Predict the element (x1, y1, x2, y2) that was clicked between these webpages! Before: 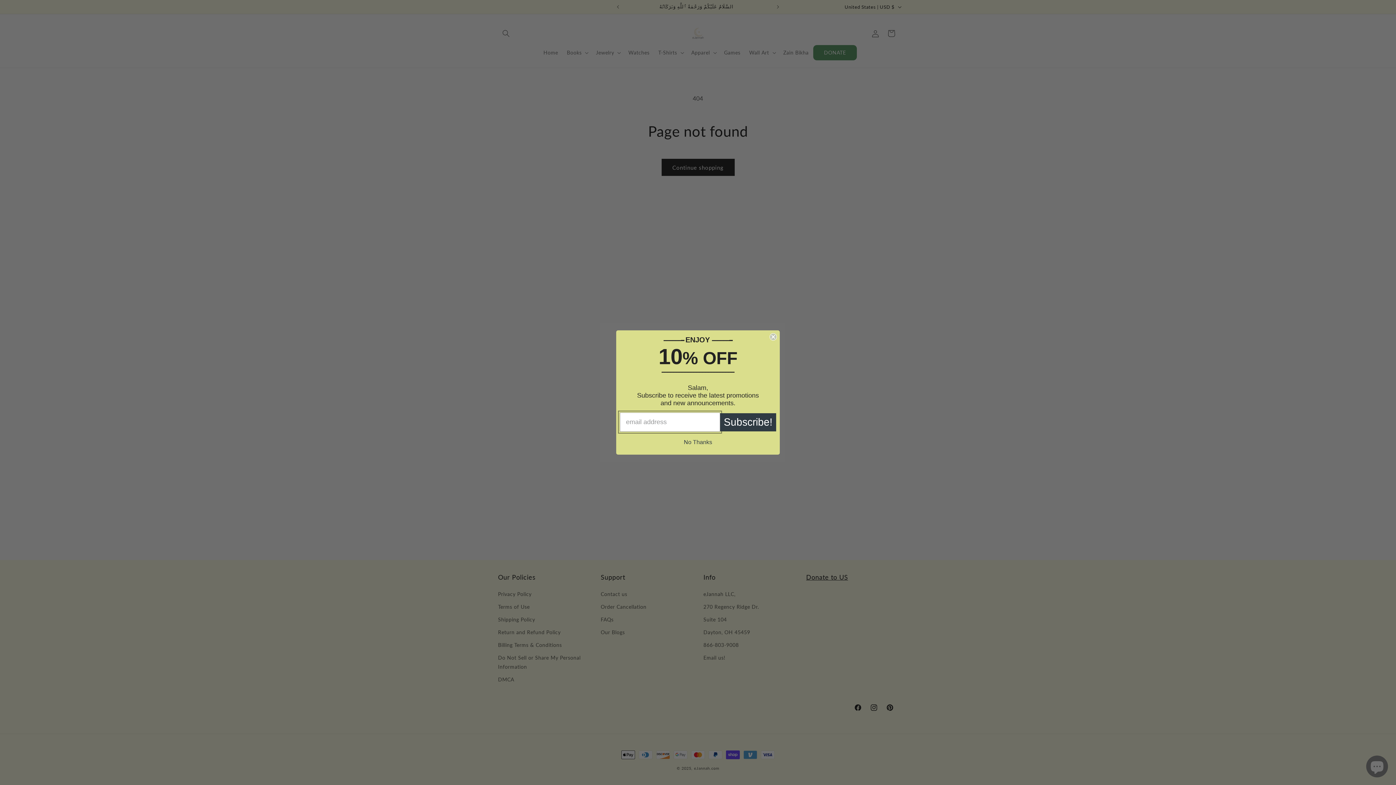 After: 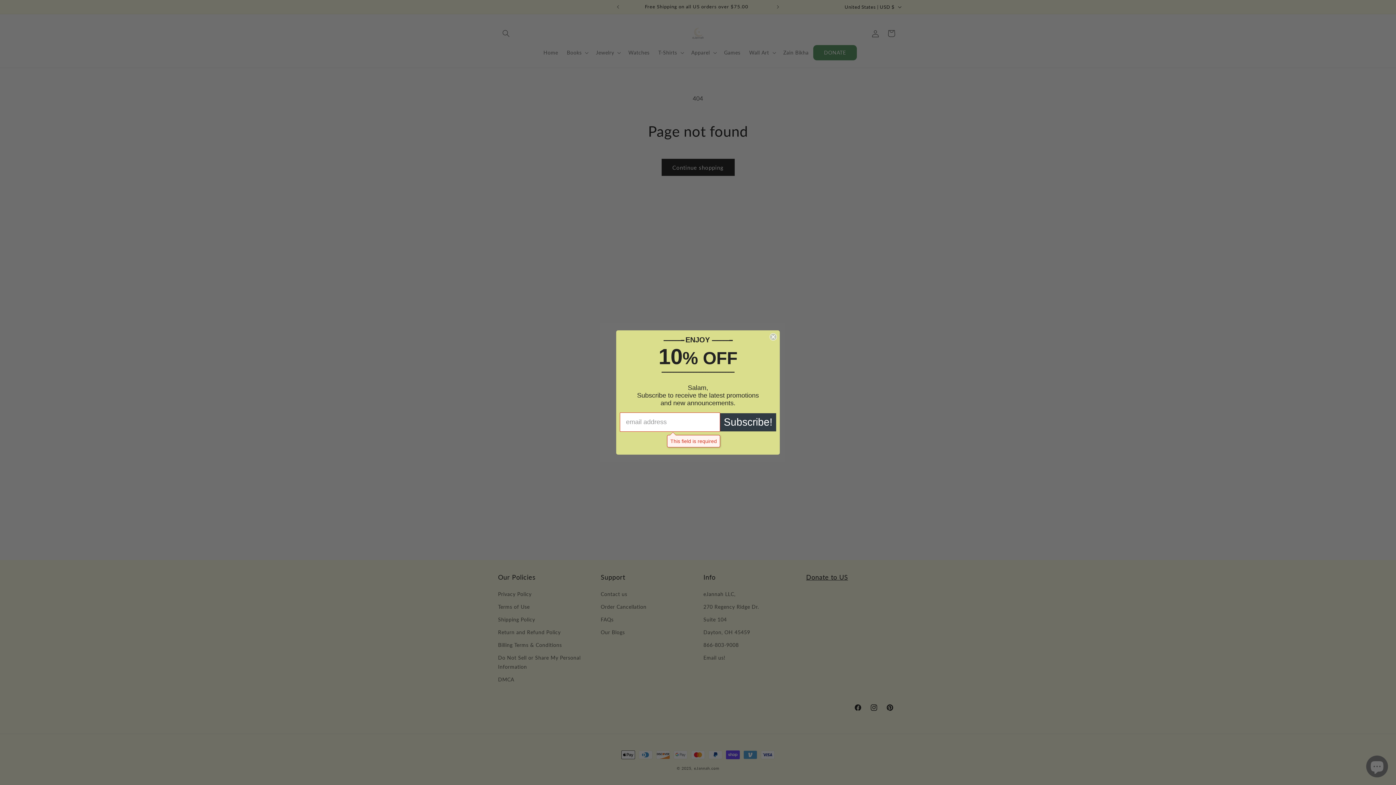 Action: label: Subscribe! bbox: (720, 413, 776, 431)